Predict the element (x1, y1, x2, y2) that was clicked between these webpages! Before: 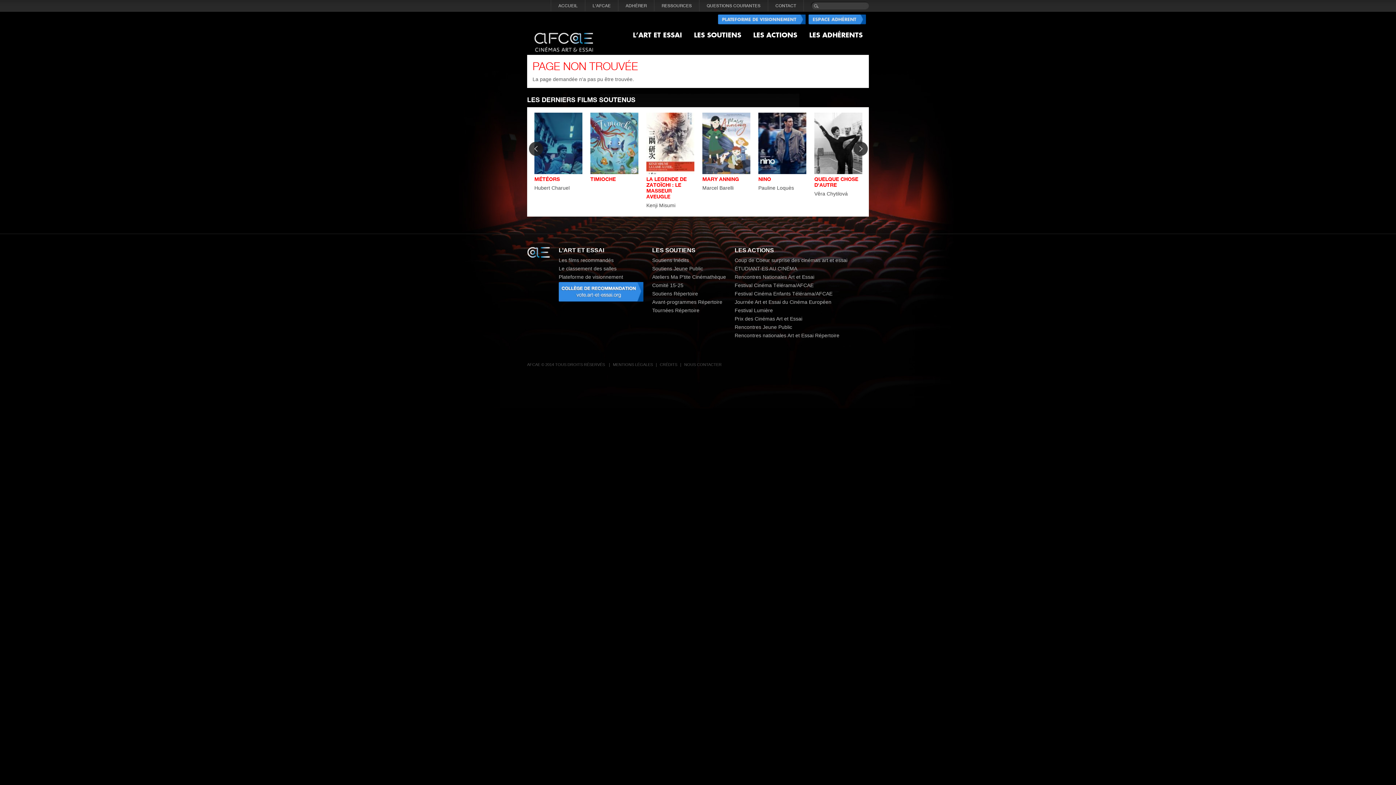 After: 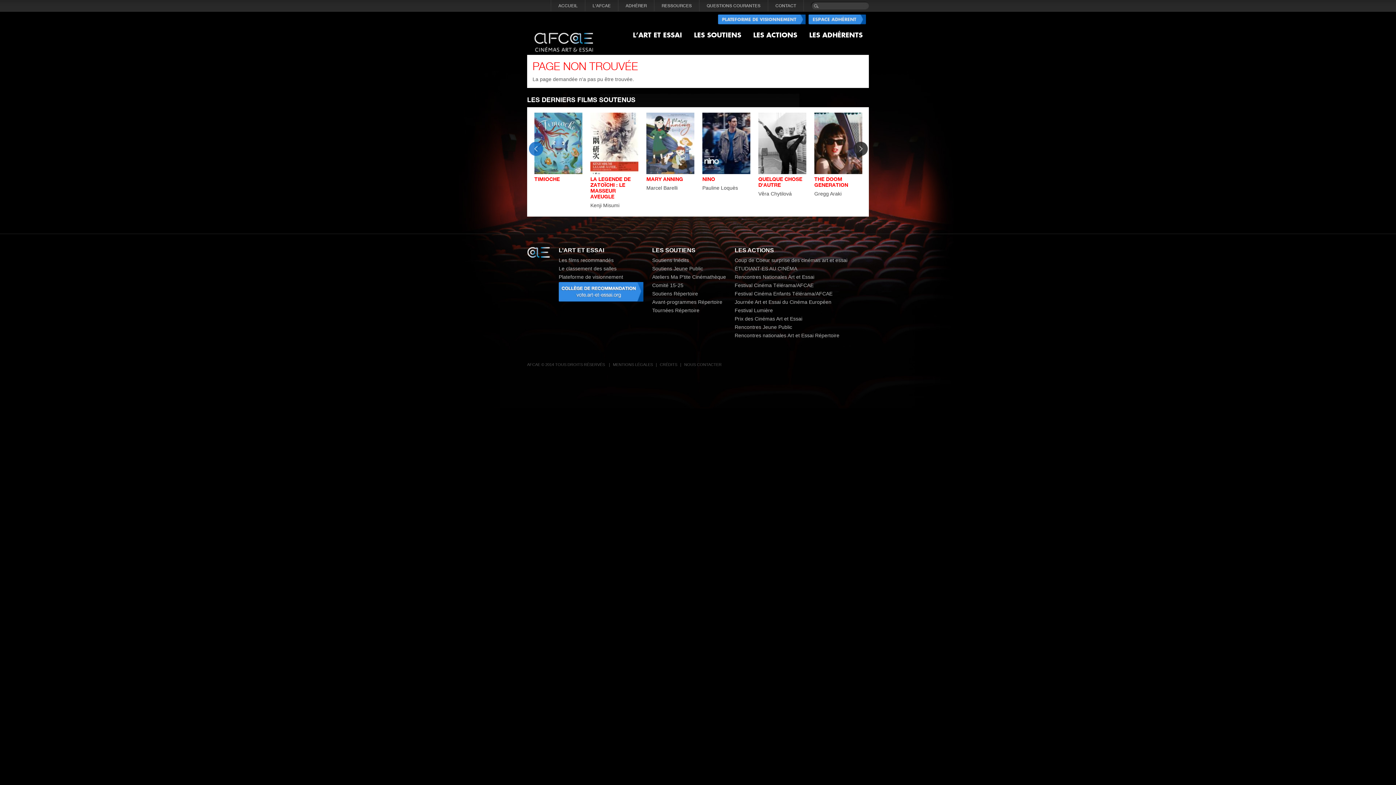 Action: bbox: (529, 141, 543, 156)